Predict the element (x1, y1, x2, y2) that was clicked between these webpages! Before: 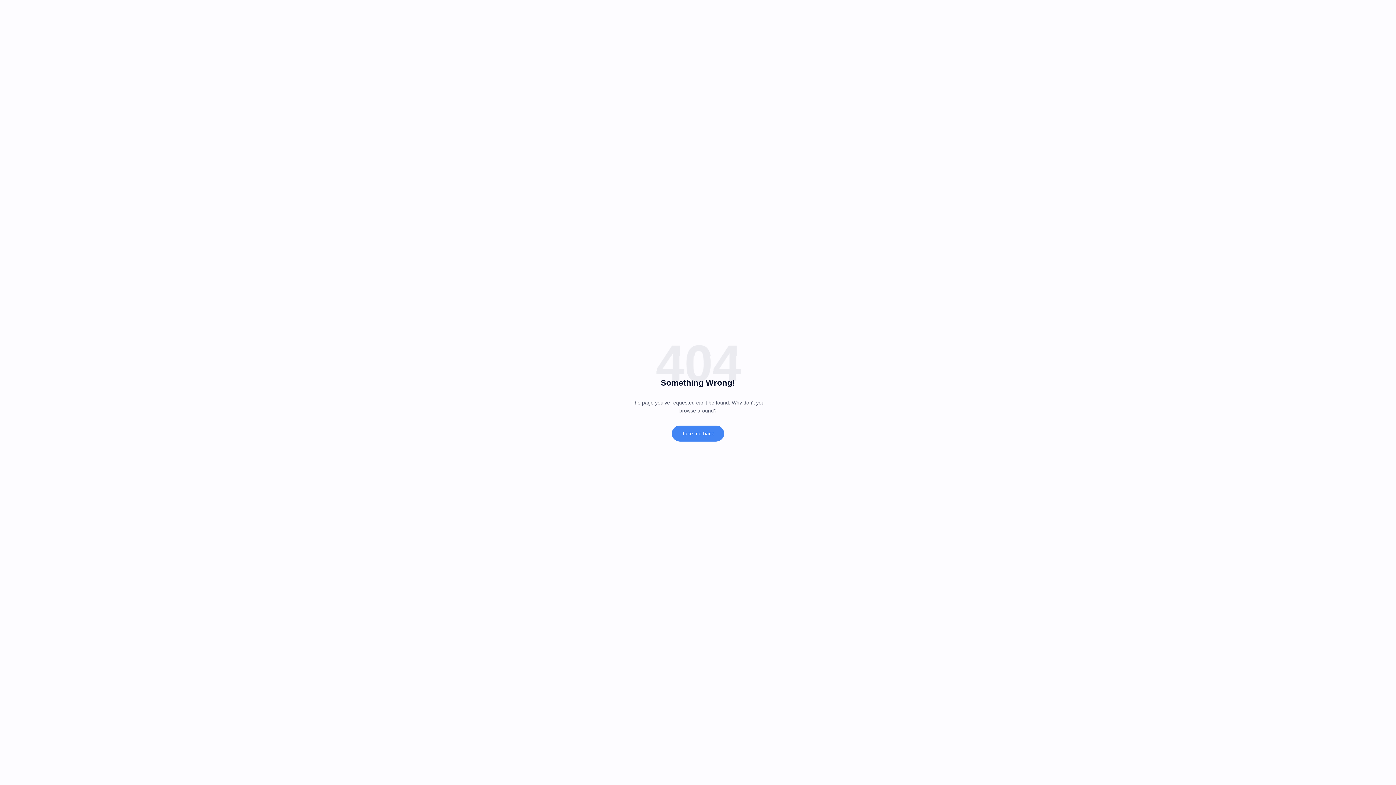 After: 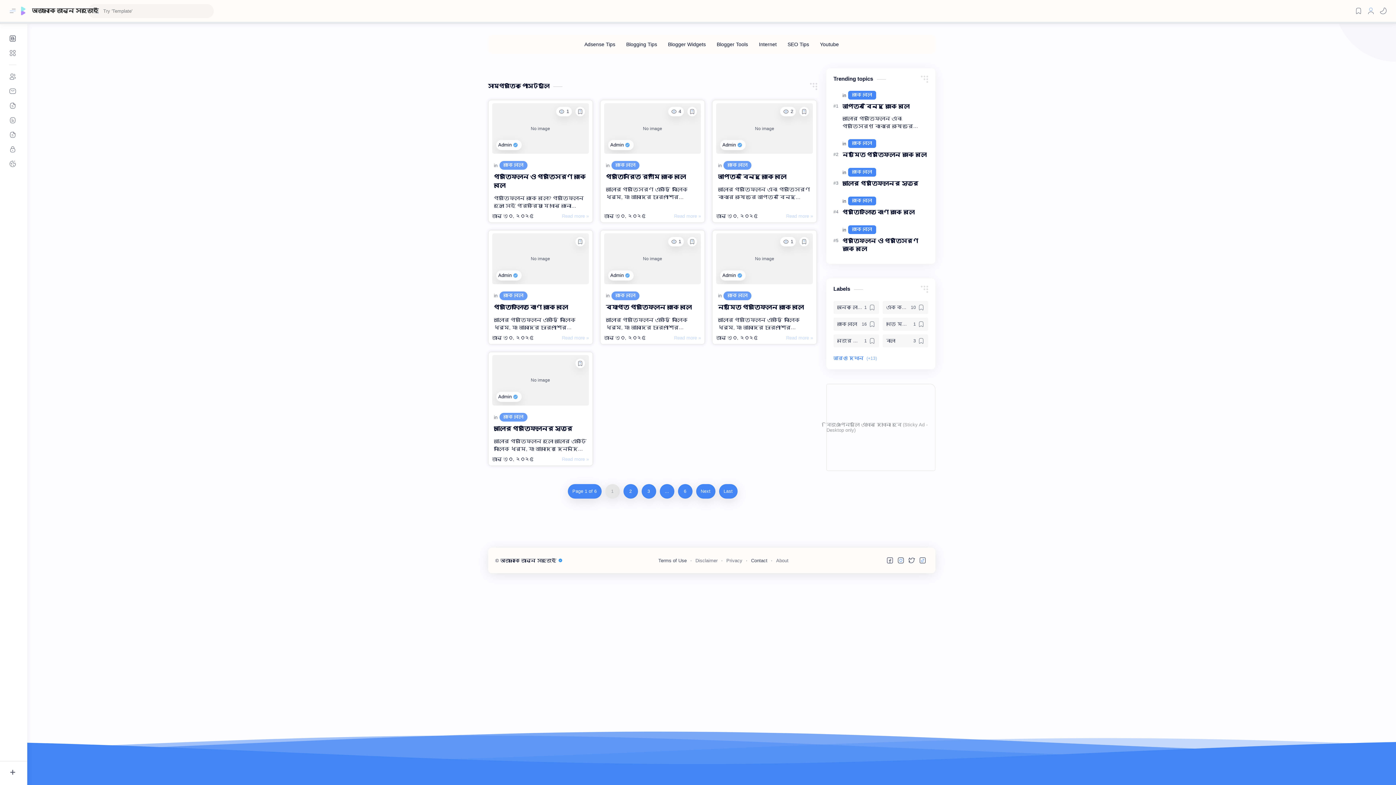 Action: bbox: (672, 425, 724, 441) label: Take me back